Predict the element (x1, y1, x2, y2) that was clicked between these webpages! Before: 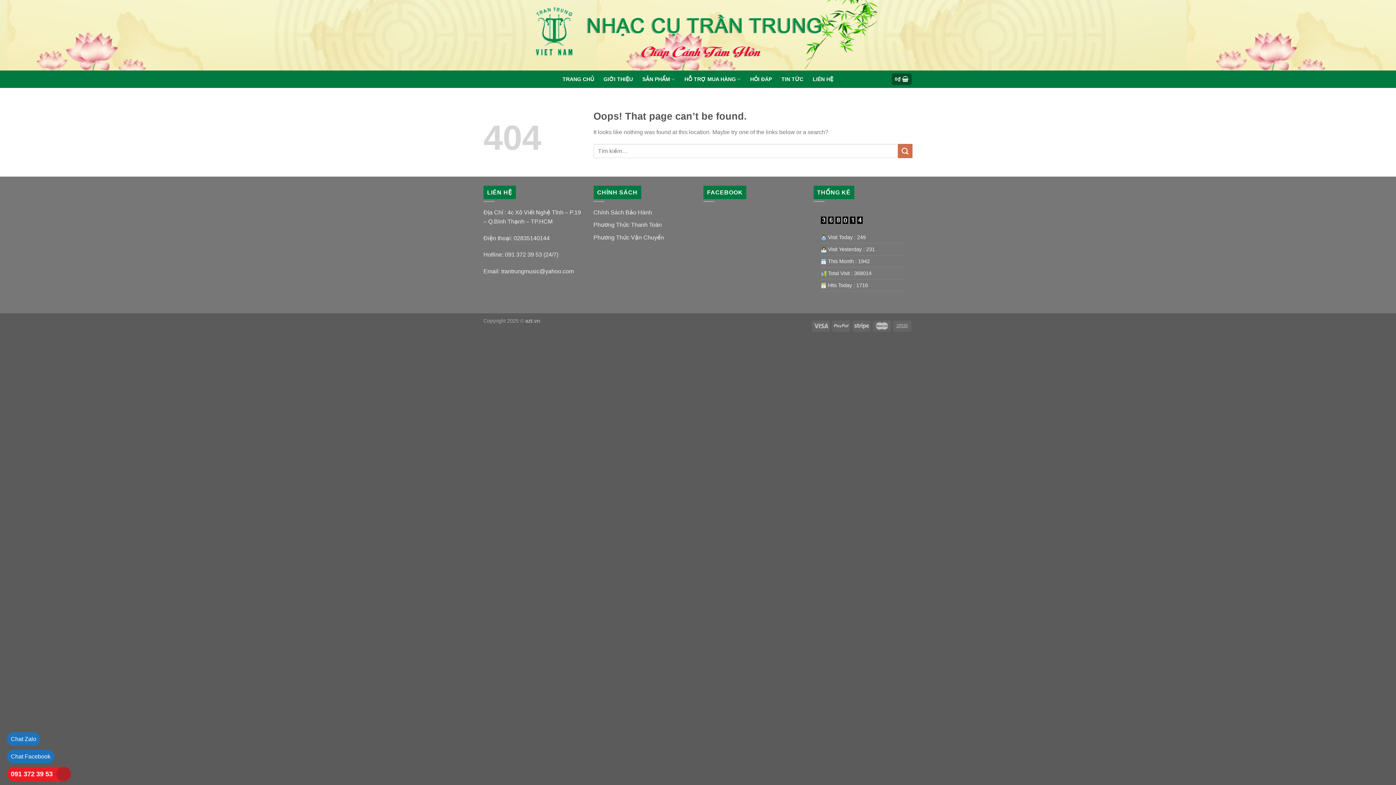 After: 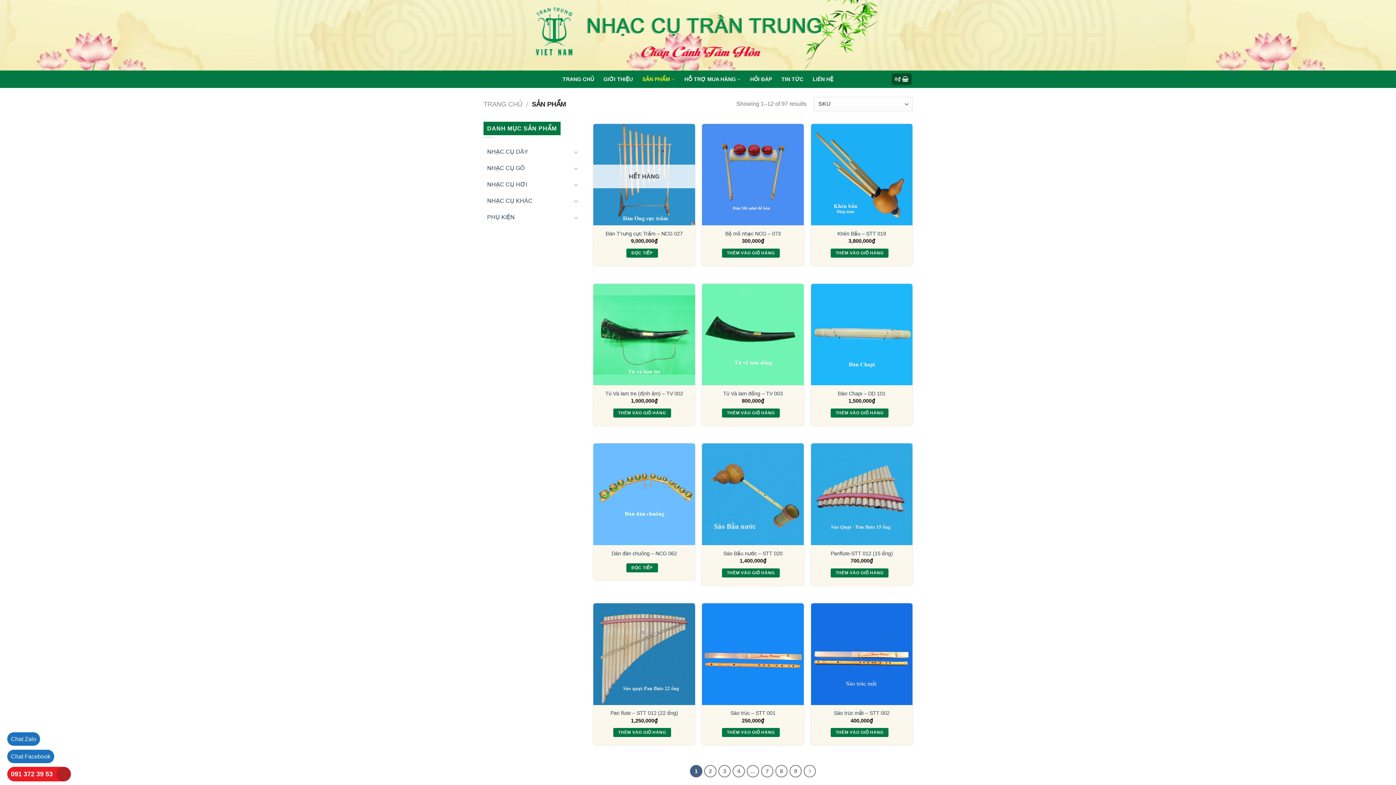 Action: bbox: (642, 70, 675, 88) label: SẢN PHẨM